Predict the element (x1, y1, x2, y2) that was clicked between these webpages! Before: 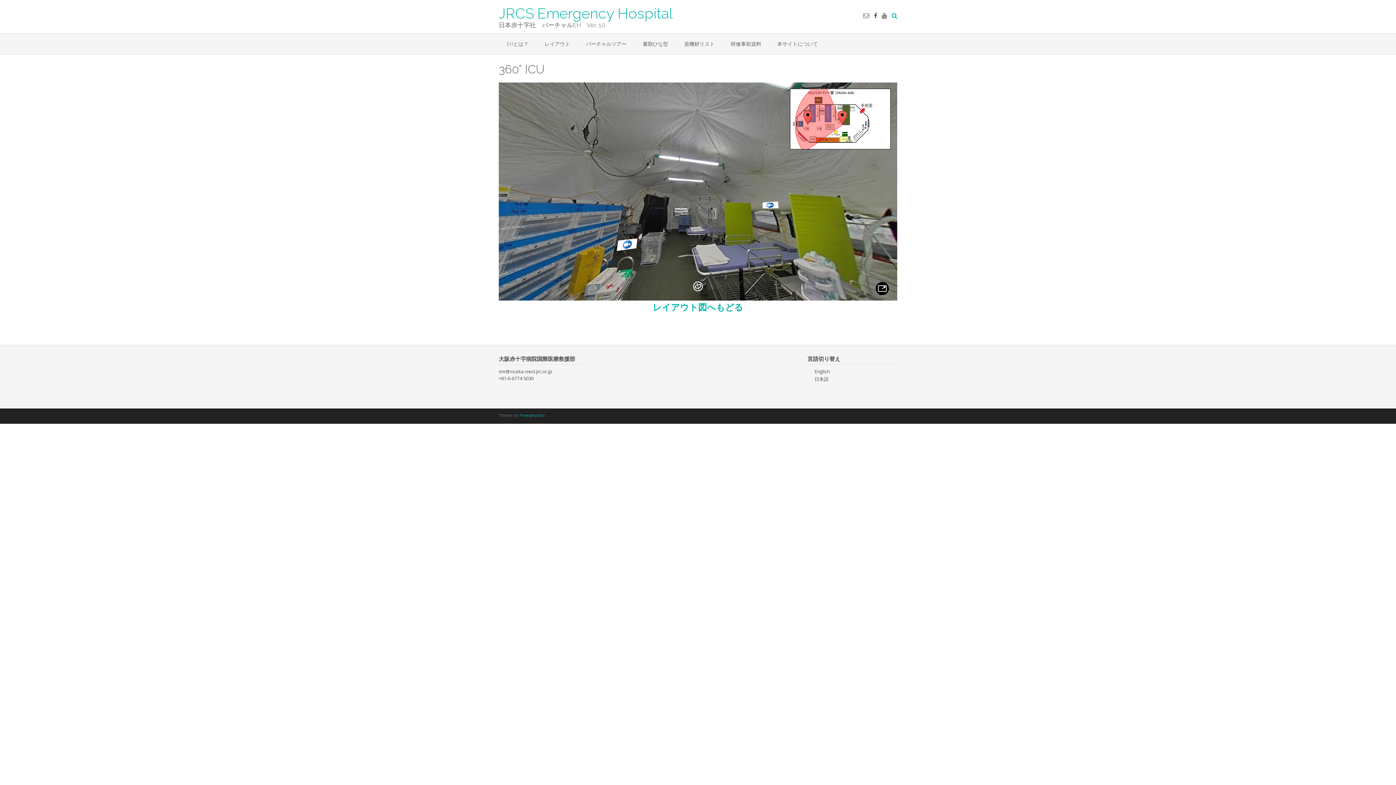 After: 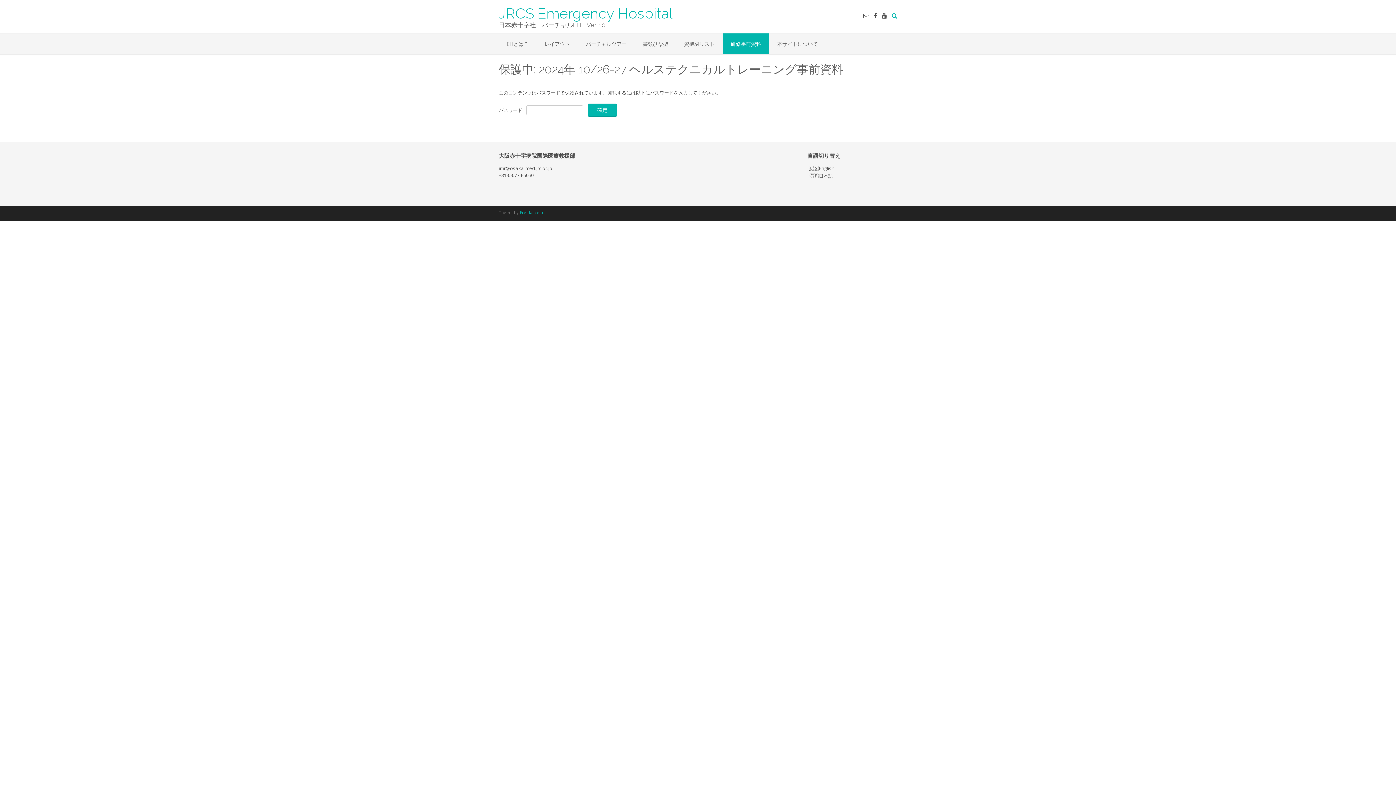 Action: bbox: (722, 33, 769, 54) label: 研修事前資料